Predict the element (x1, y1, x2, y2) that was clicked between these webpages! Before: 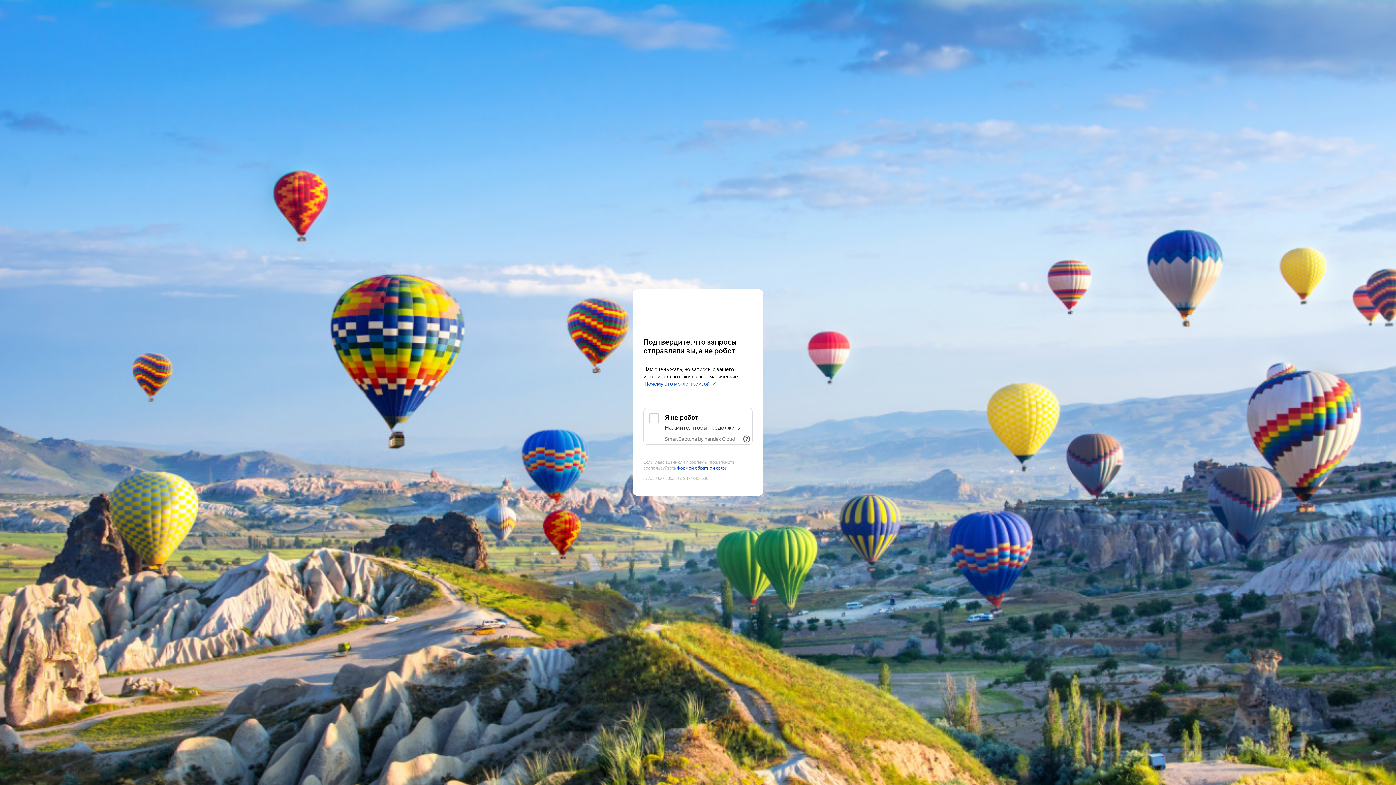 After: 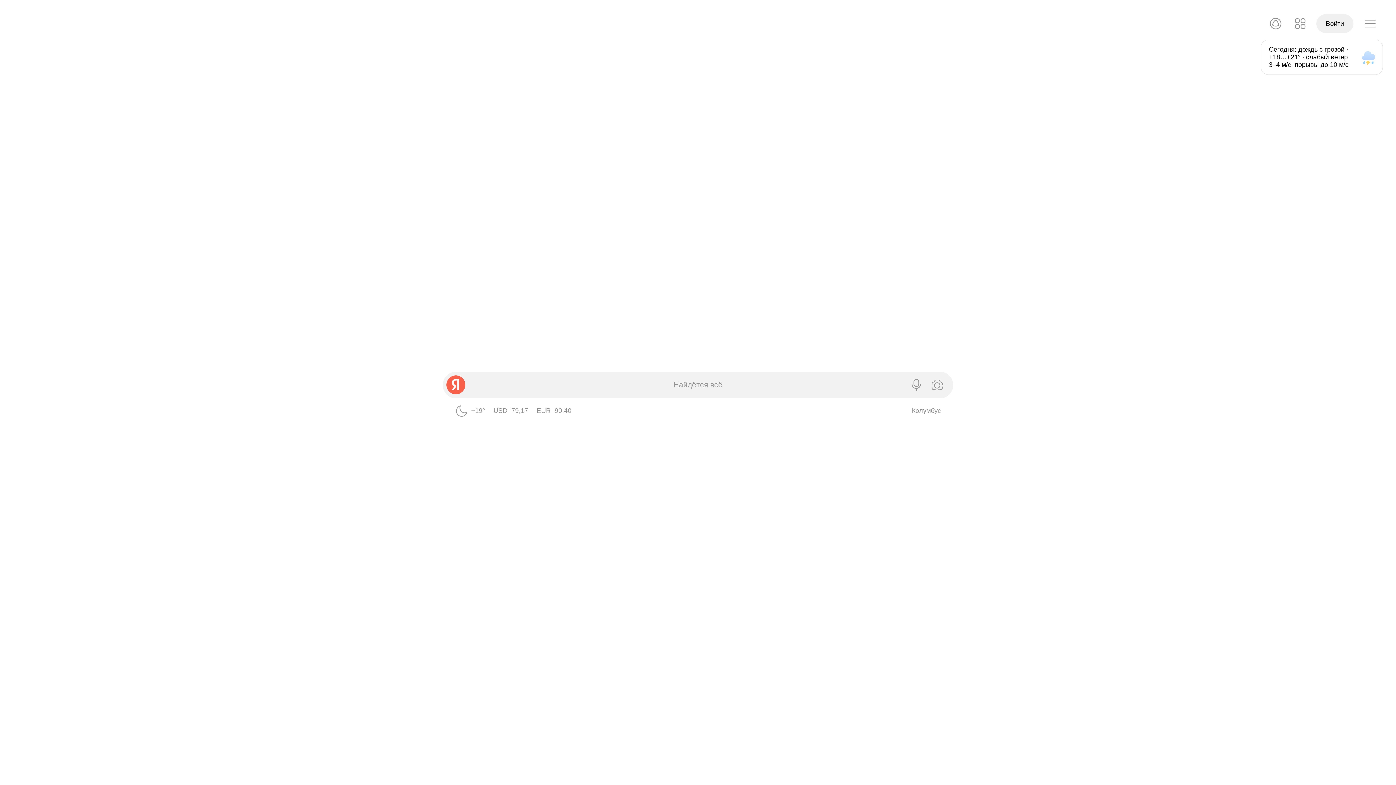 Action: label: Yandex bbox: (643, 303, 752, 316)